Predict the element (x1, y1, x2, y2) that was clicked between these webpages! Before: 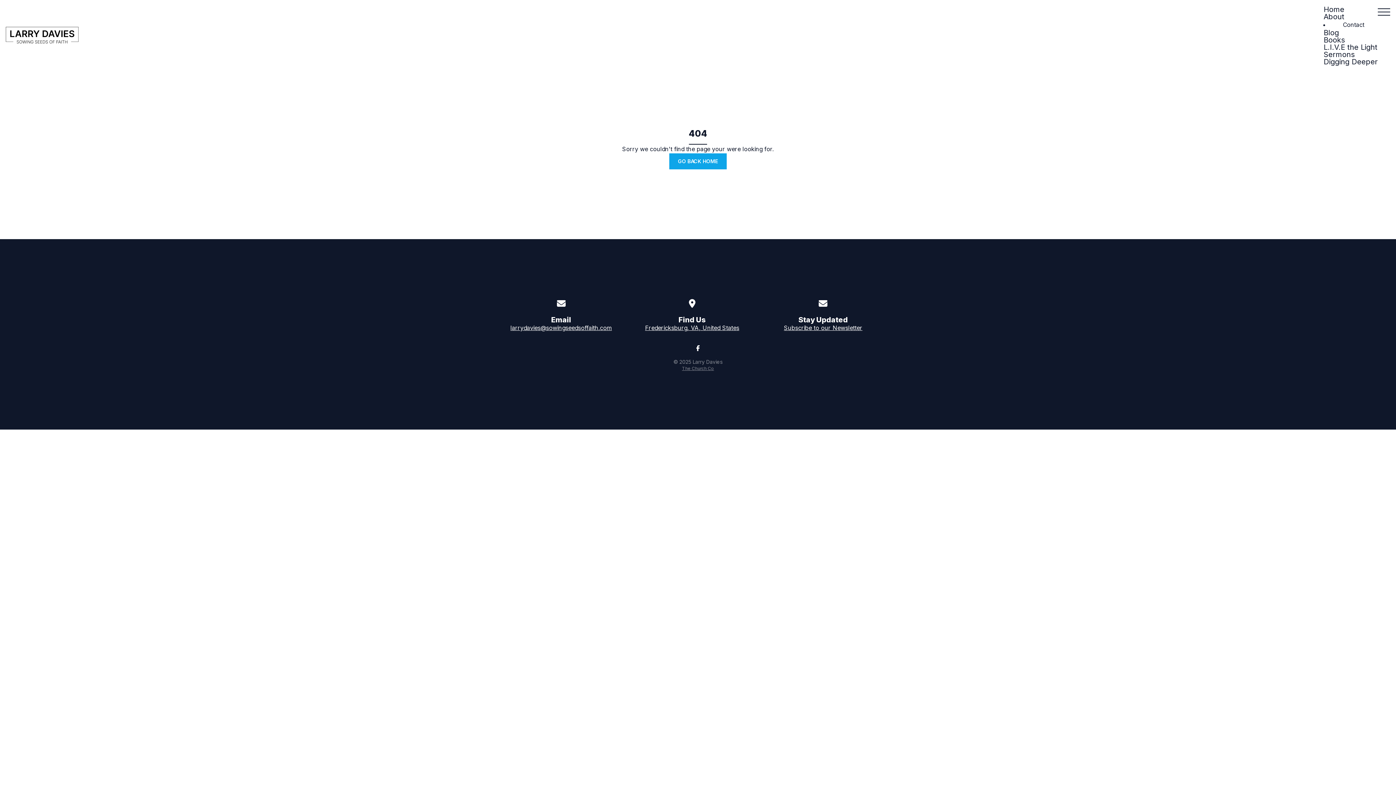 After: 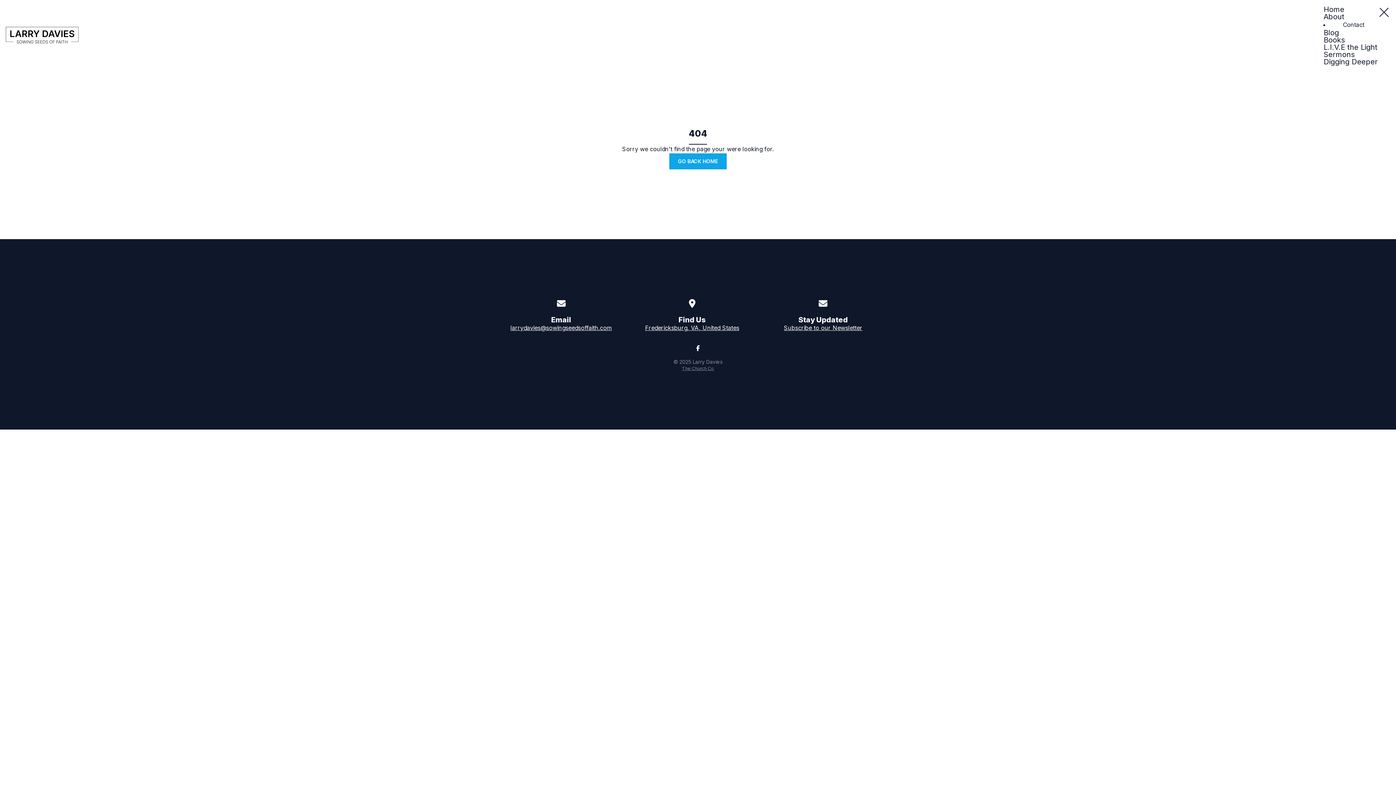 Action: bbox: (1378, 5, 1390, 18)